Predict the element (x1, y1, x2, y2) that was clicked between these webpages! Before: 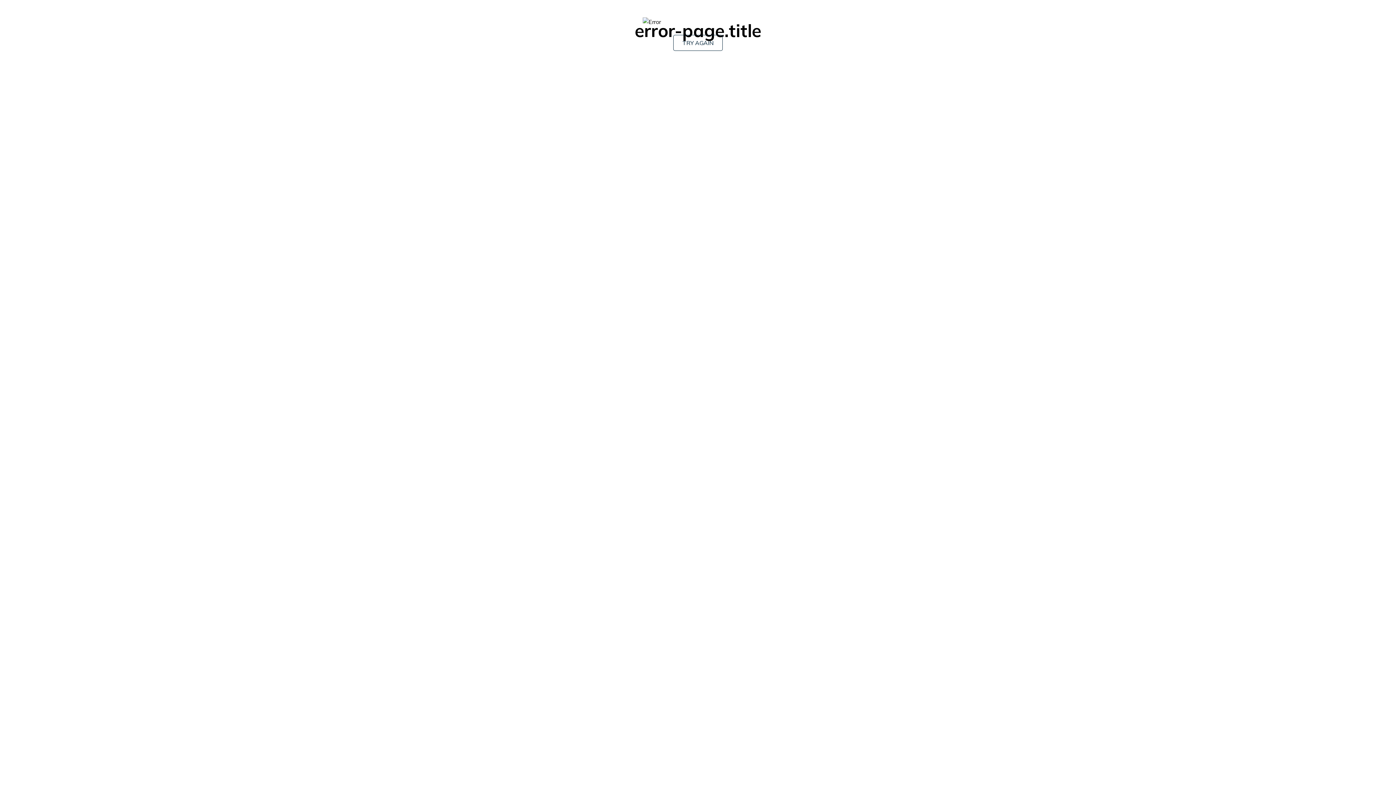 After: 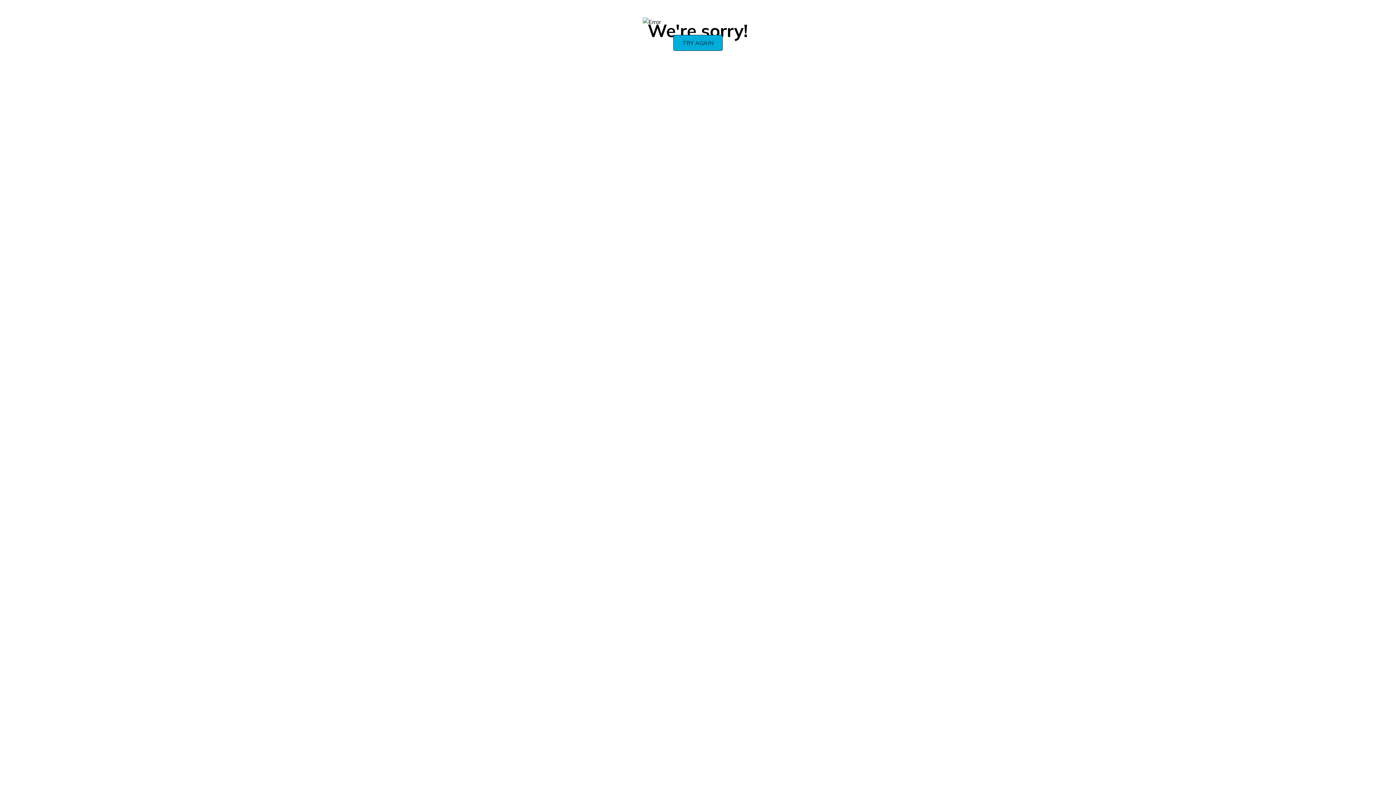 Action: label: TRY AGAIN bbox: (673, 34, 722, 50)